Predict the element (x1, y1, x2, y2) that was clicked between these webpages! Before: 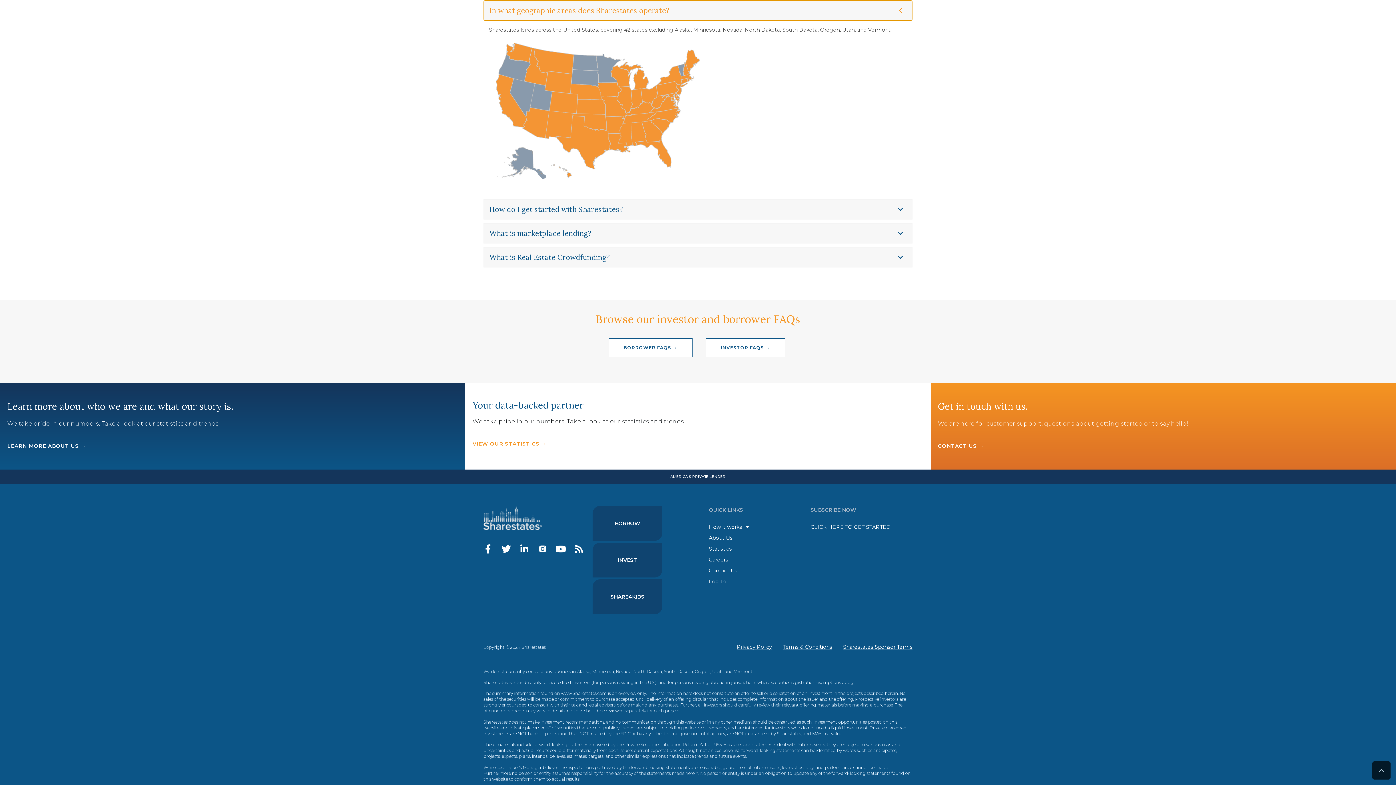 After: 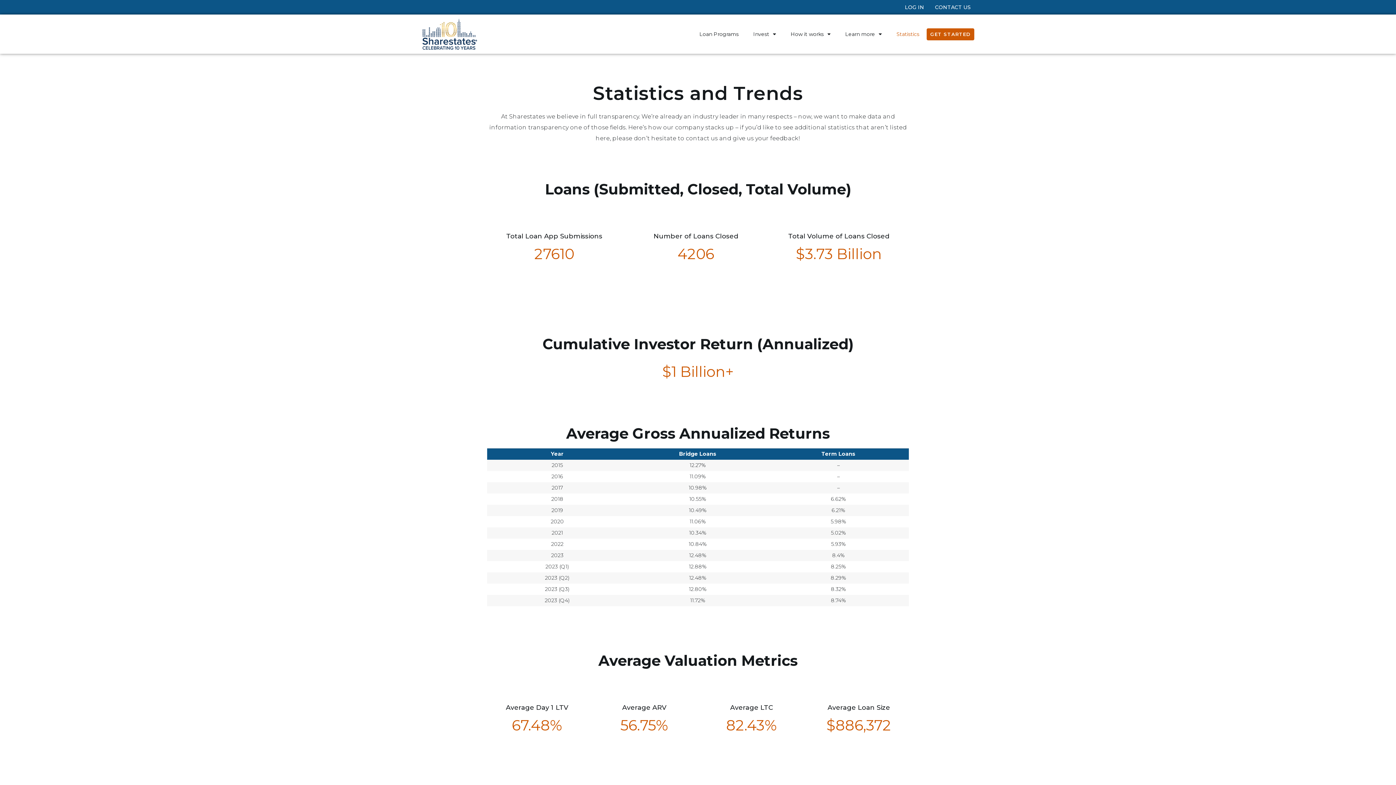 Action: bbox: (709, 543, 749, 554) label: Statistics